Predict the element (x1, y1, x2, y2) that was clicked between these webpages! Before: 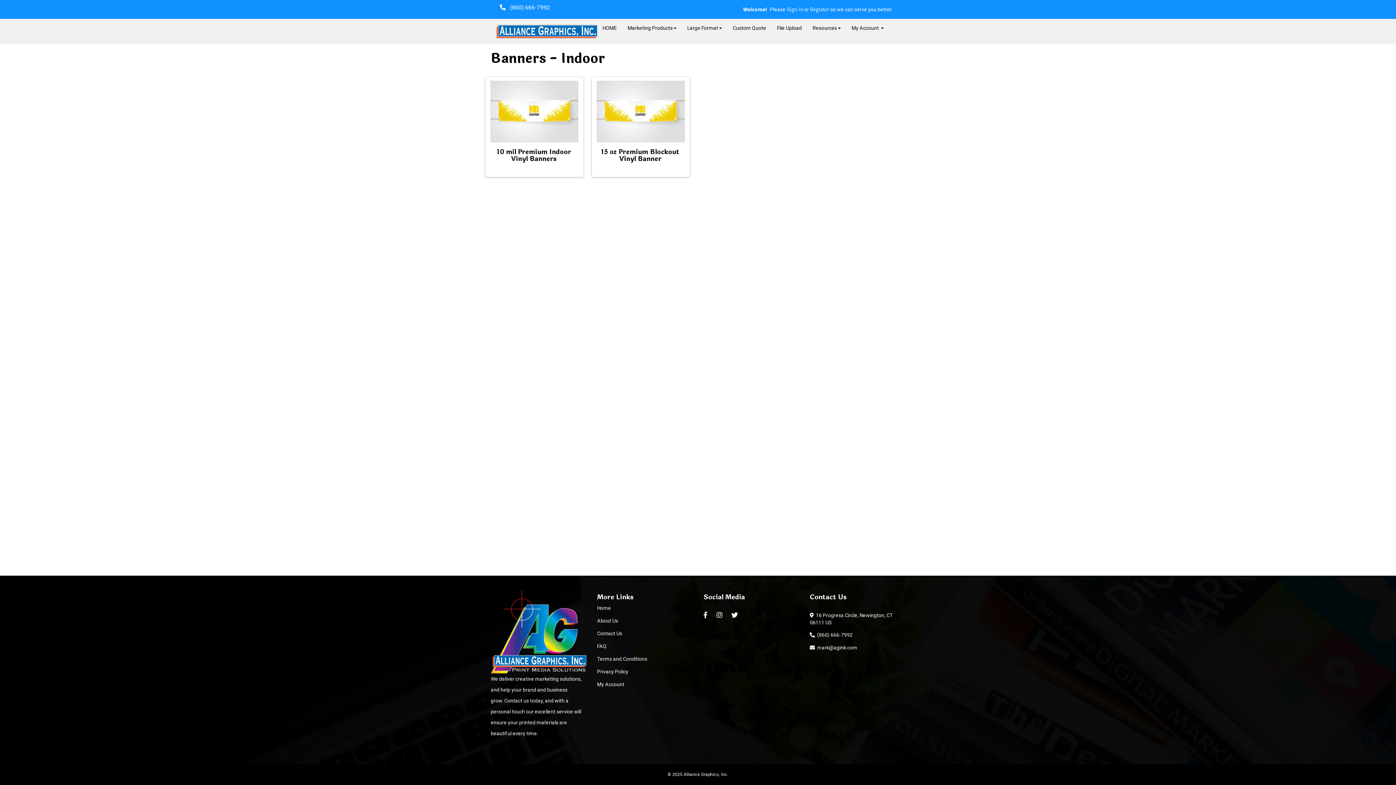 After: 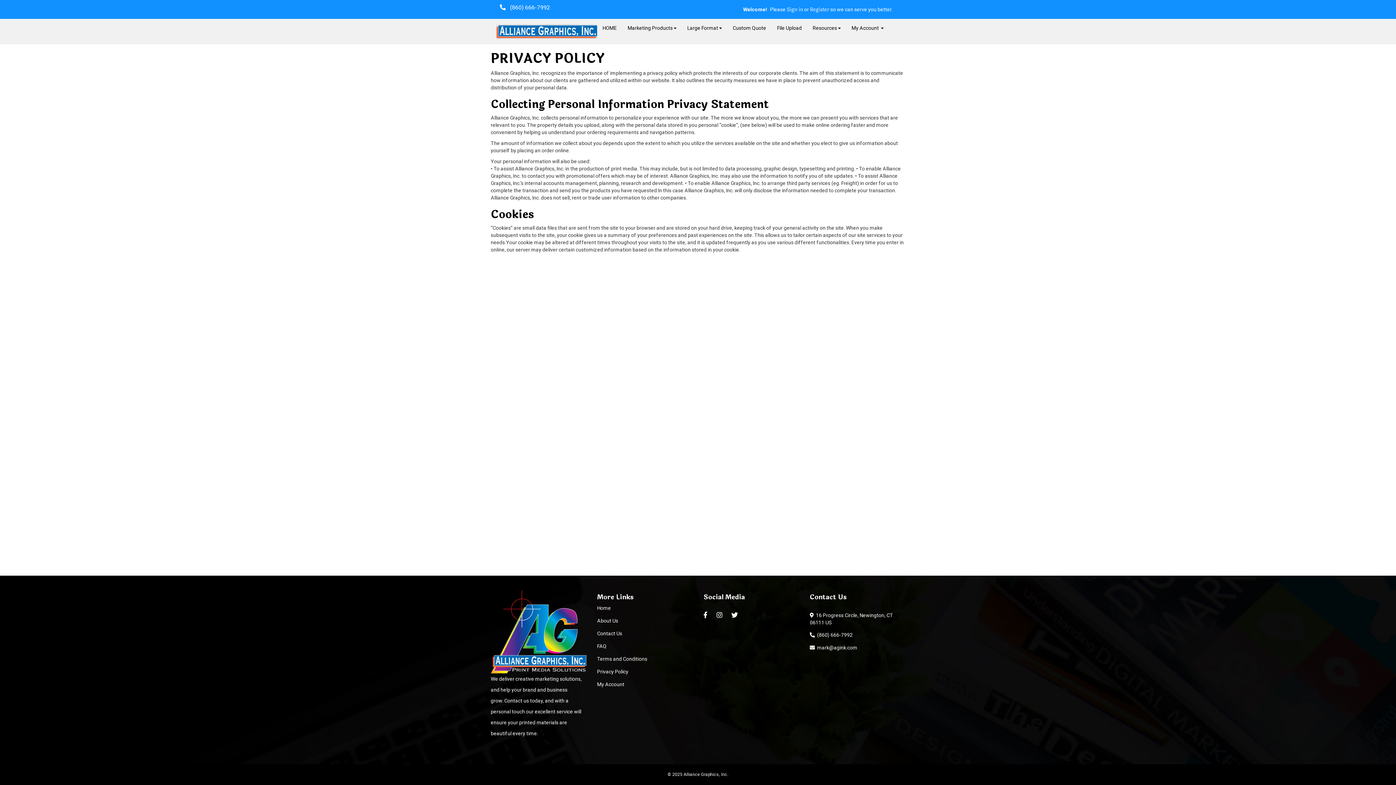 Action: bbox: (597, 668, 628, 675) label: Privacy Policy